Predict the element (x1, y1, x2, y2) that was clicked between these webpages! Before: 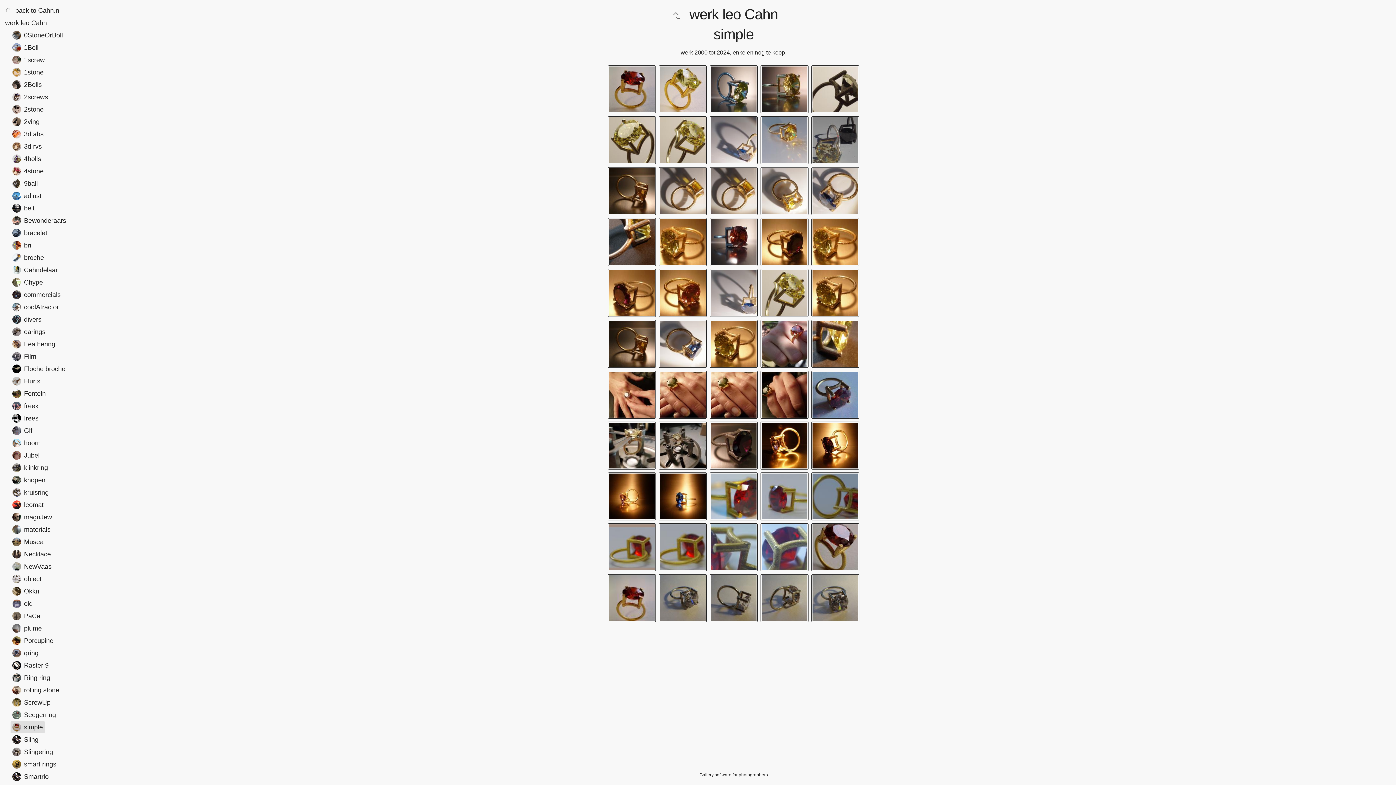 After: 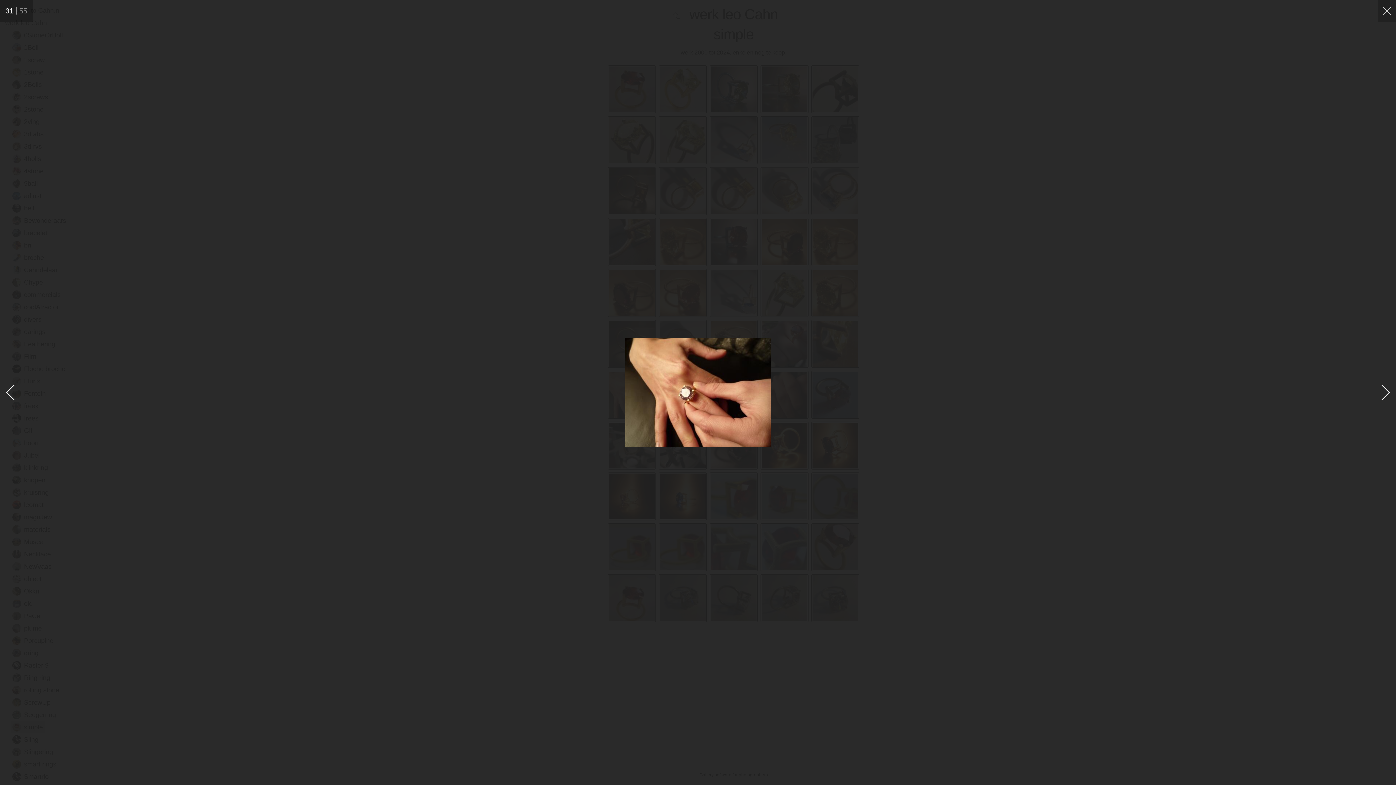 Action: bbox: (609, 372, 654, 417)